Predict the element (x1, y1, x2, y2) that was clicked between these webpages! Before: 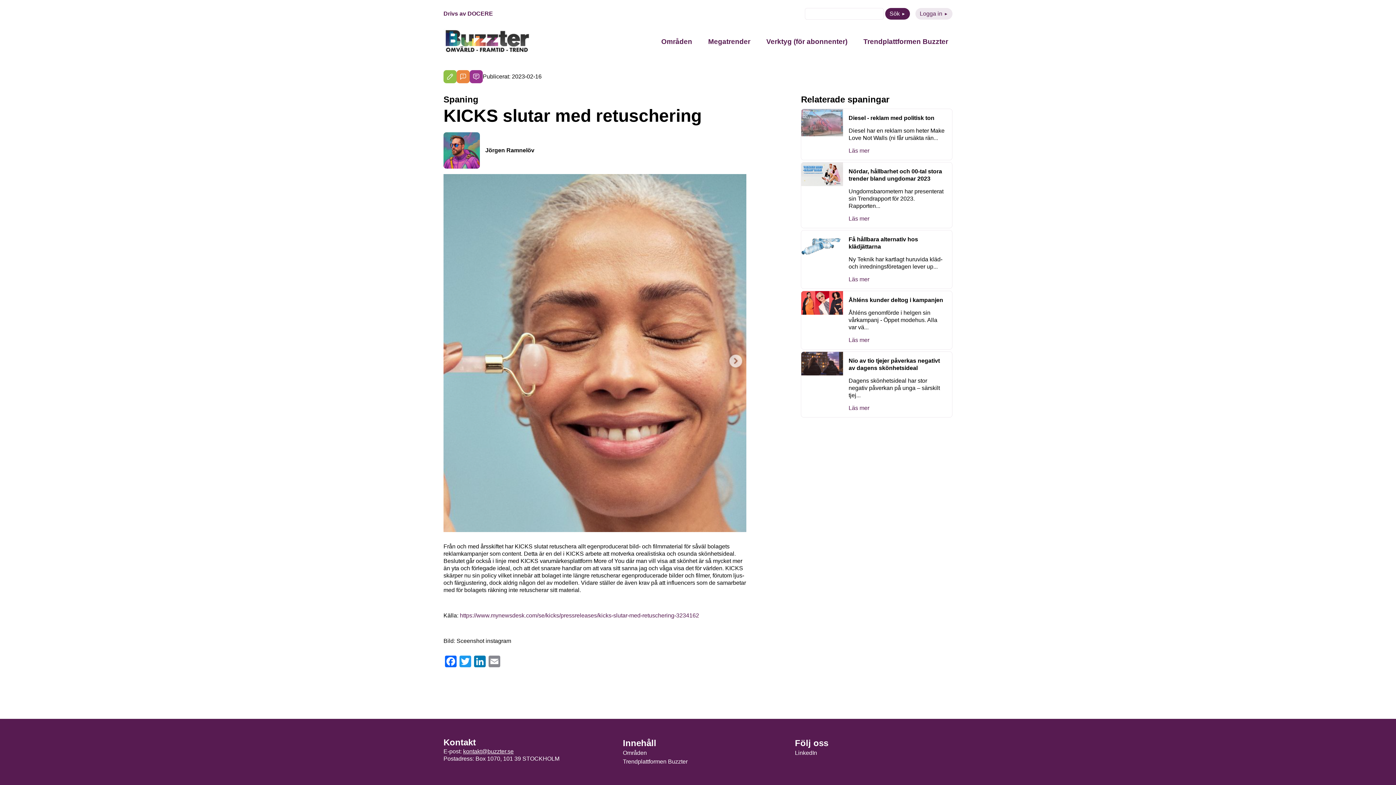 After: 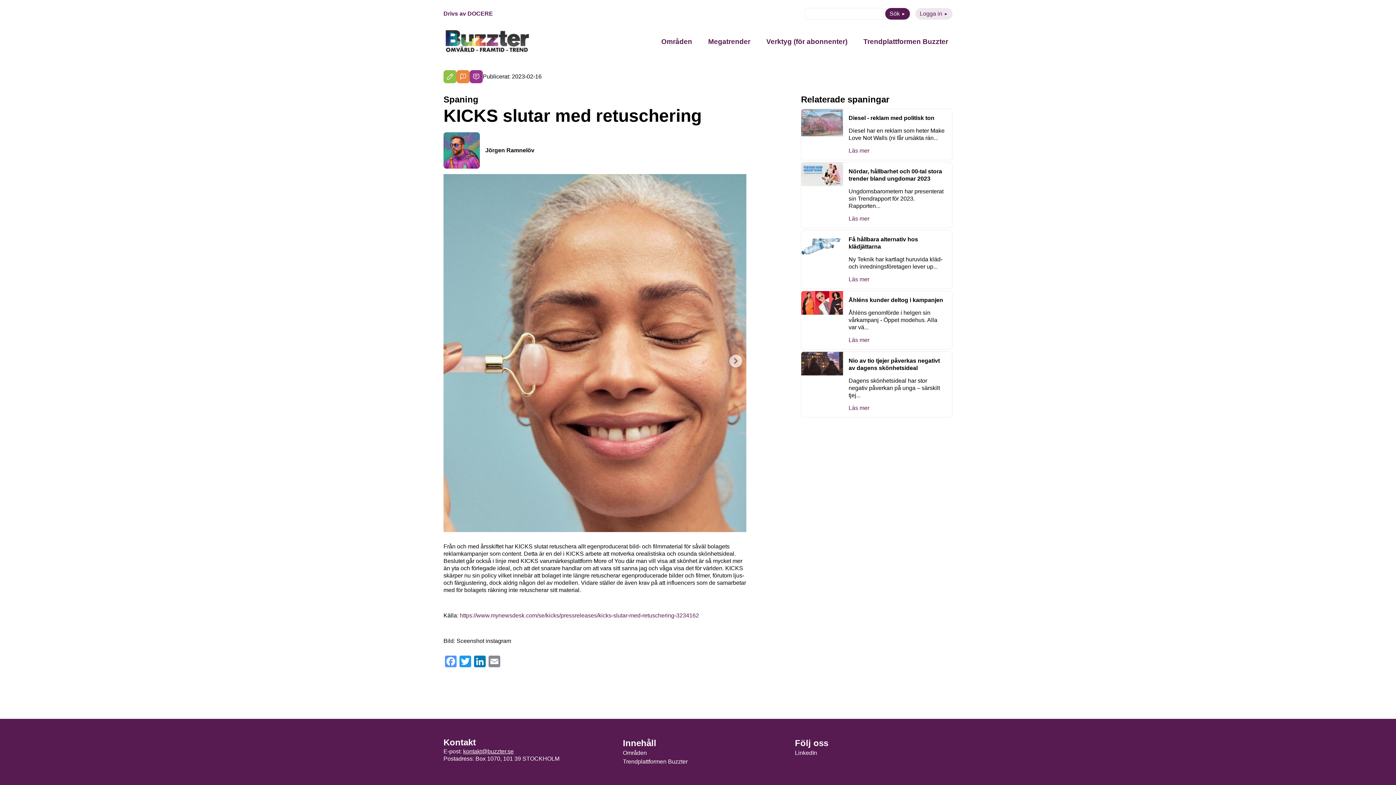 Action: bbox: (443, 655, 458, 670) label: Facebook